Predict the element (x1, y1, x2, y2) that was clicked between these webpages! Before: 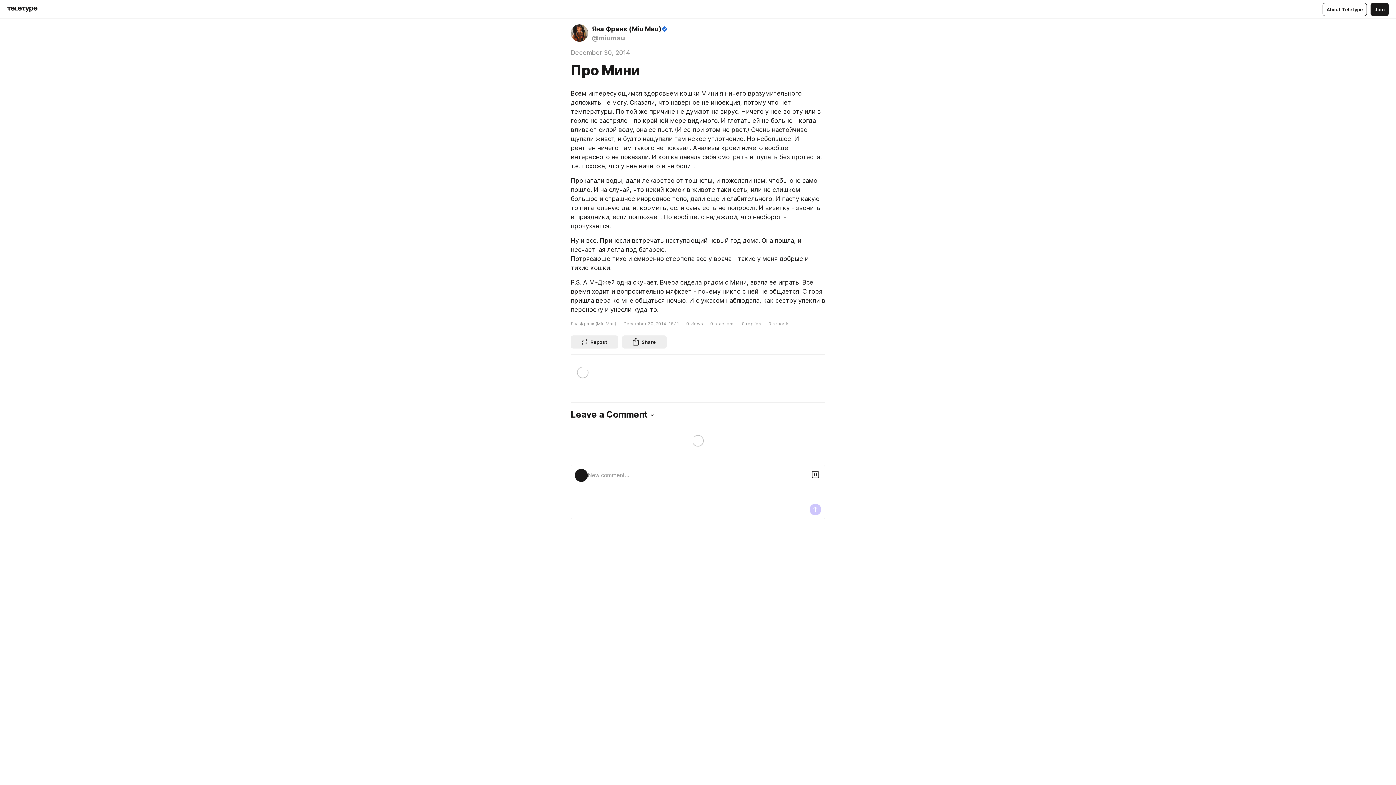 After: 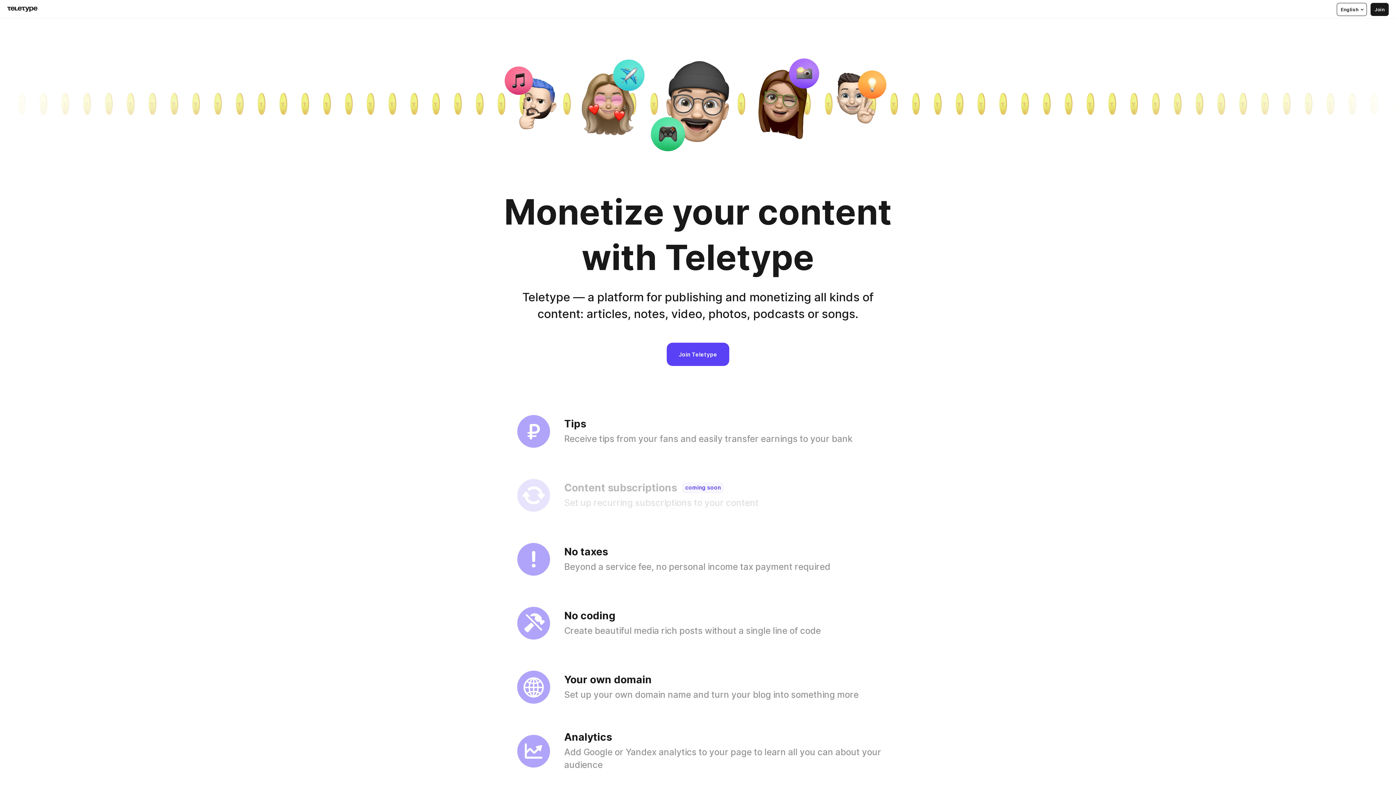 Action: bbox: (1322, 2, 1367, 15) label: About Teletype